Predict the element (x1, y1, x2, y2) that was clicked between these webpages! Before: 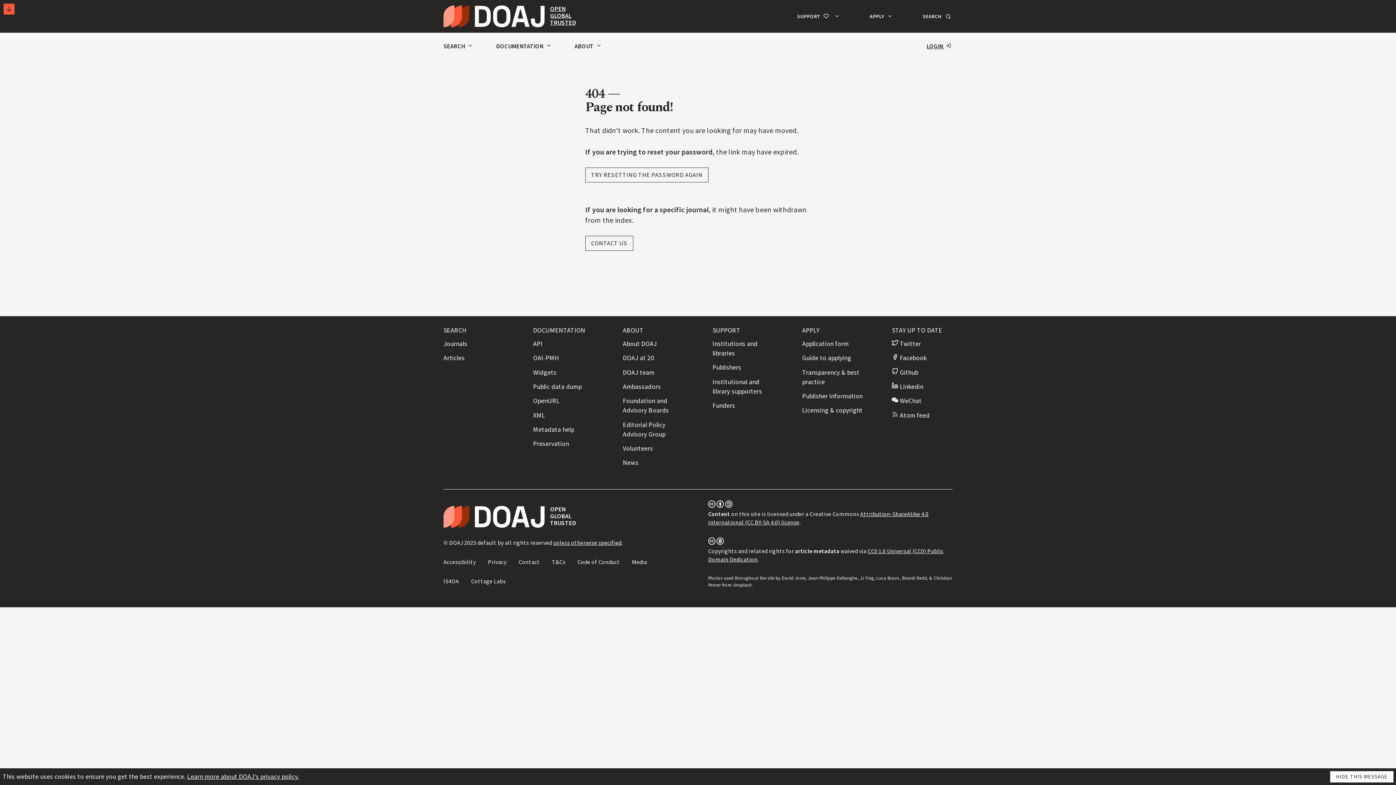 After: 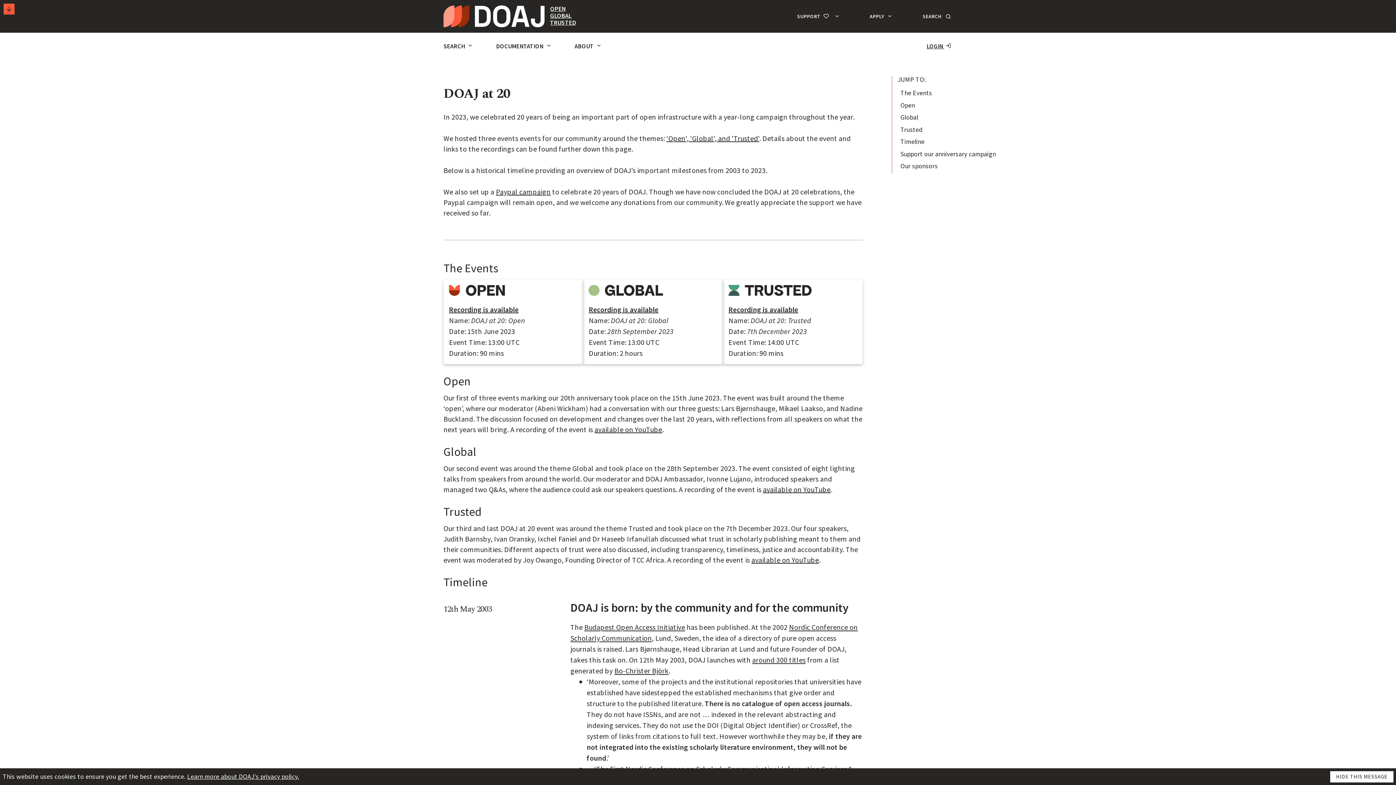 Action: label: DOAJ at 20 bbox: (623, 354, 654, 362)